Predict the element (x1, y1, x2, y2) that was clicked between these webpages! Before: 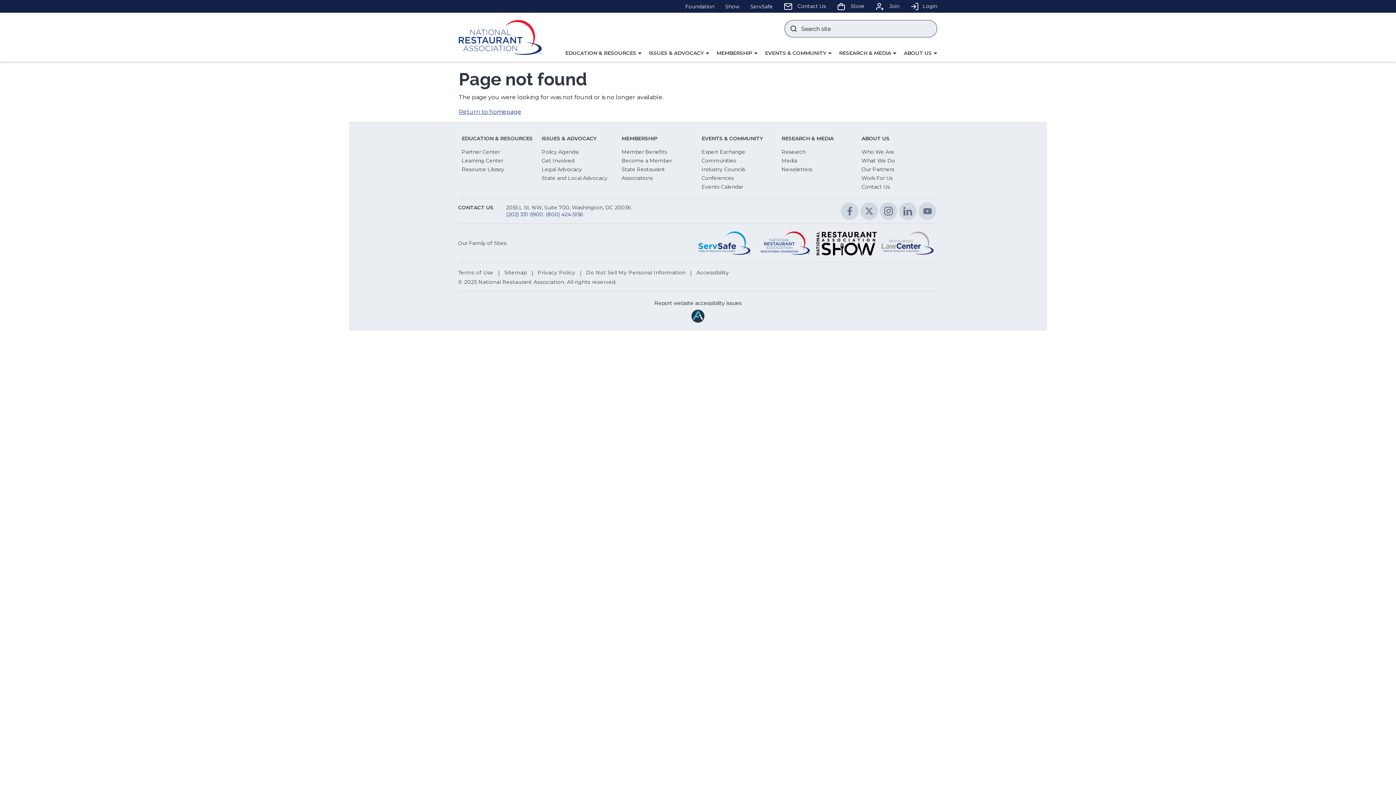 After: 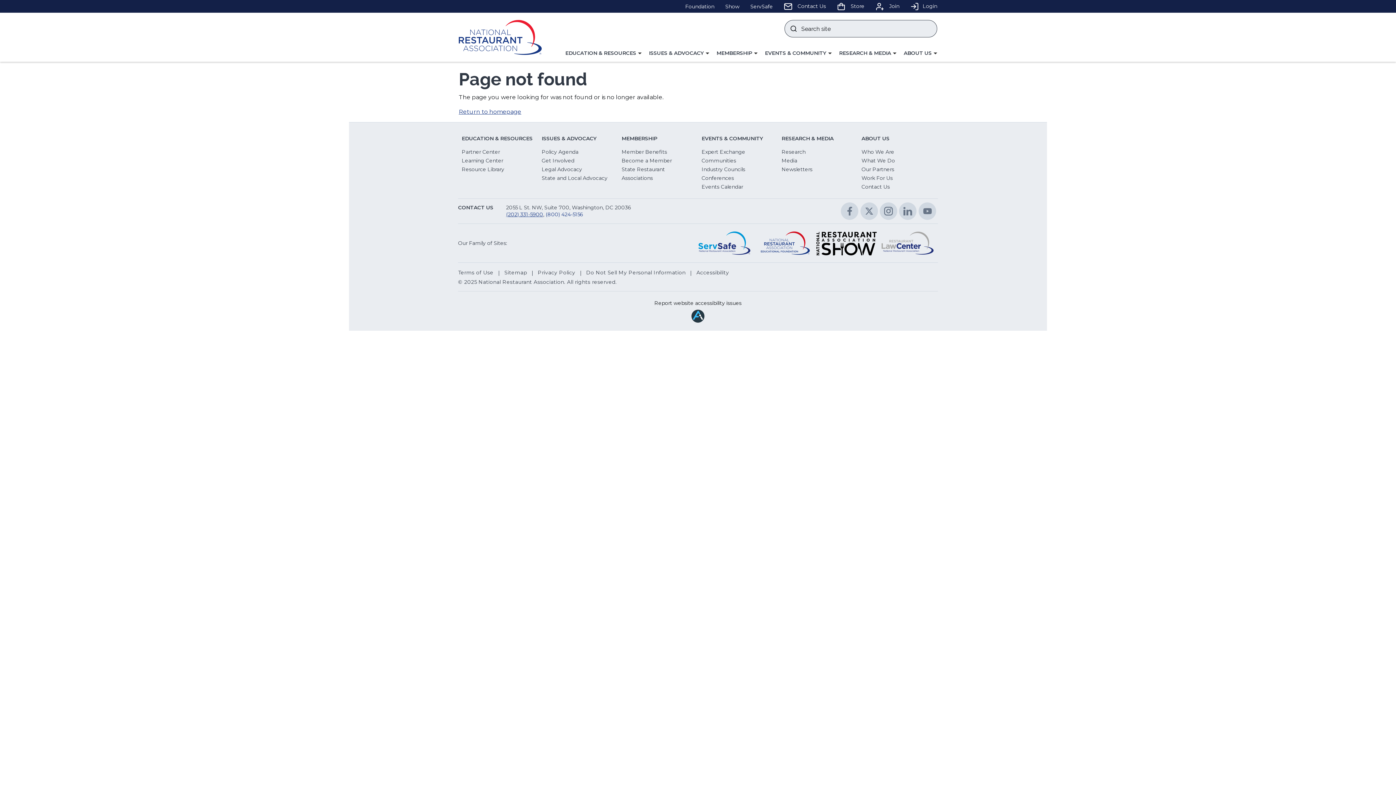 Action: label: (202) 331-5900 bbox: (506, 211, 543, 218)